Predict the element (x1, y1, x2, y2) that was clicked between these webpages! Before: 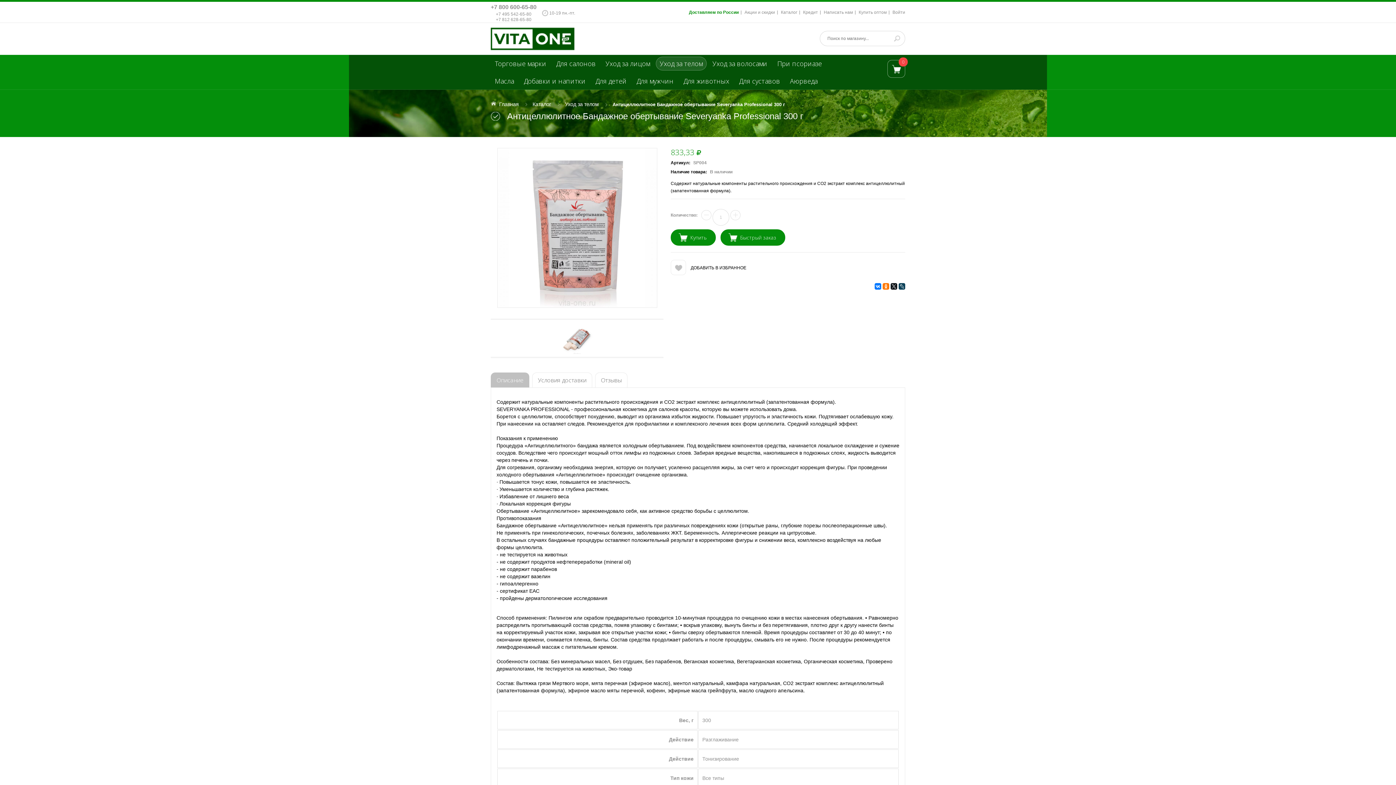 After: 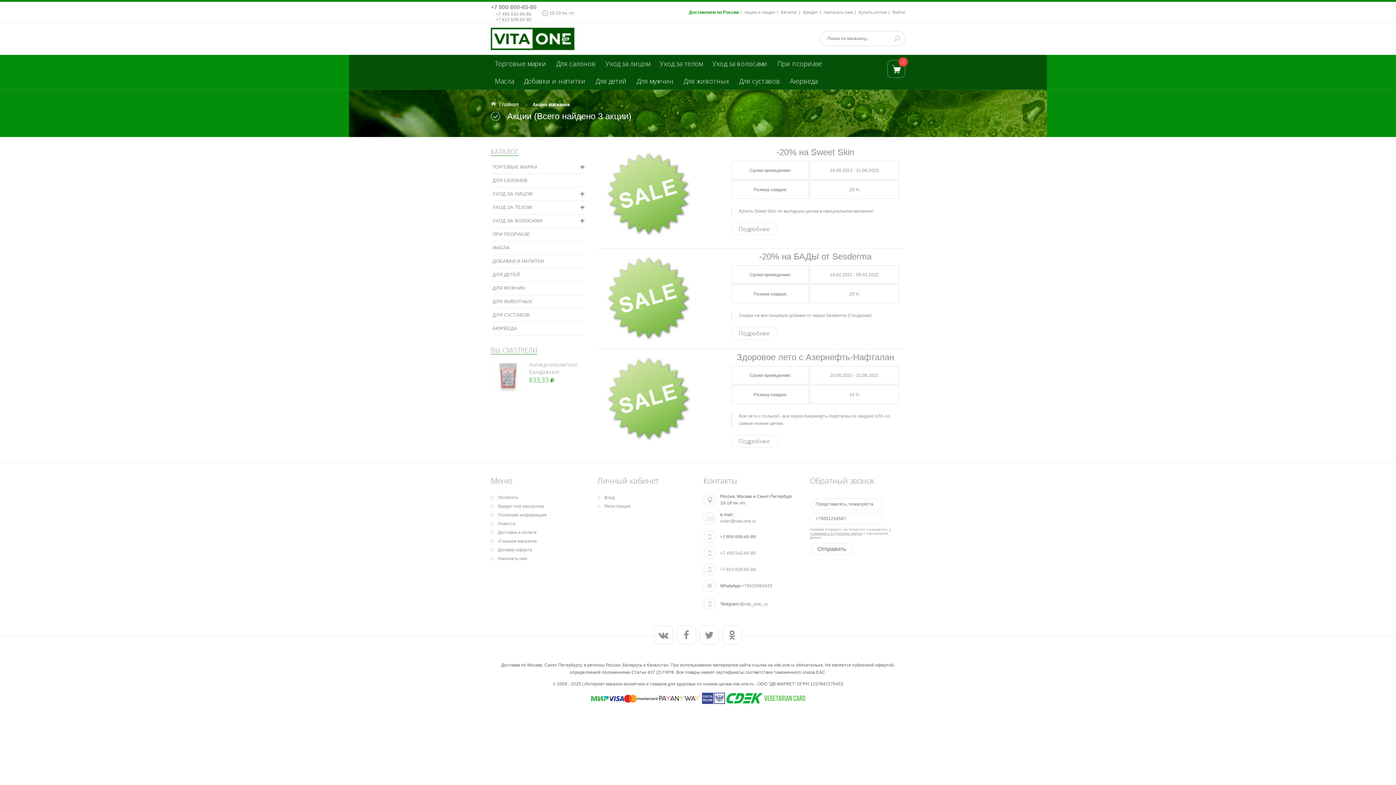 Action: label: Акции и скидки bbox: (744, 9, 775, 14)